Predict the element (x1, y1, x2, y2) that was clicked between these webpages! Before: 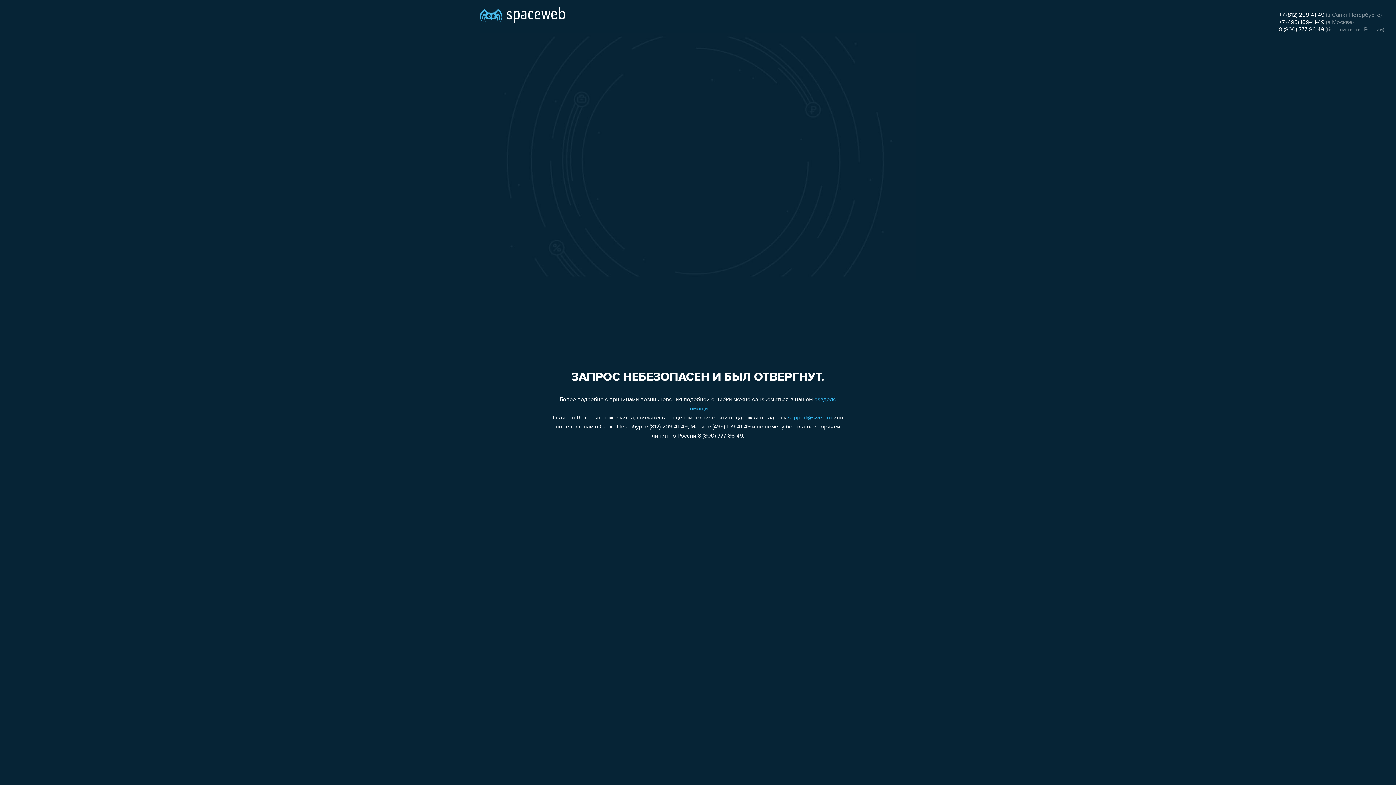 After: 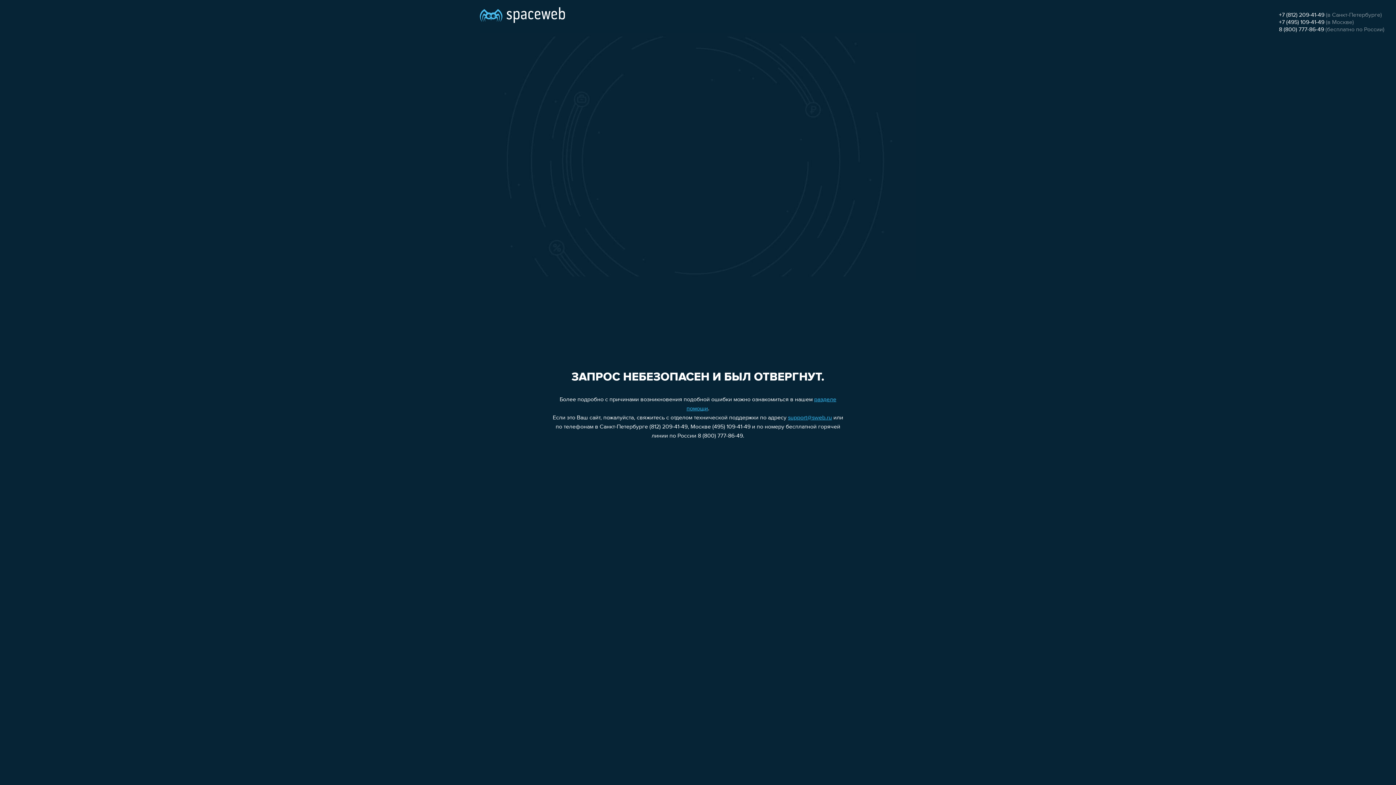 Action: label: +7 (812) 209-41-49 bbox: (1279, 12, 1324, 18)